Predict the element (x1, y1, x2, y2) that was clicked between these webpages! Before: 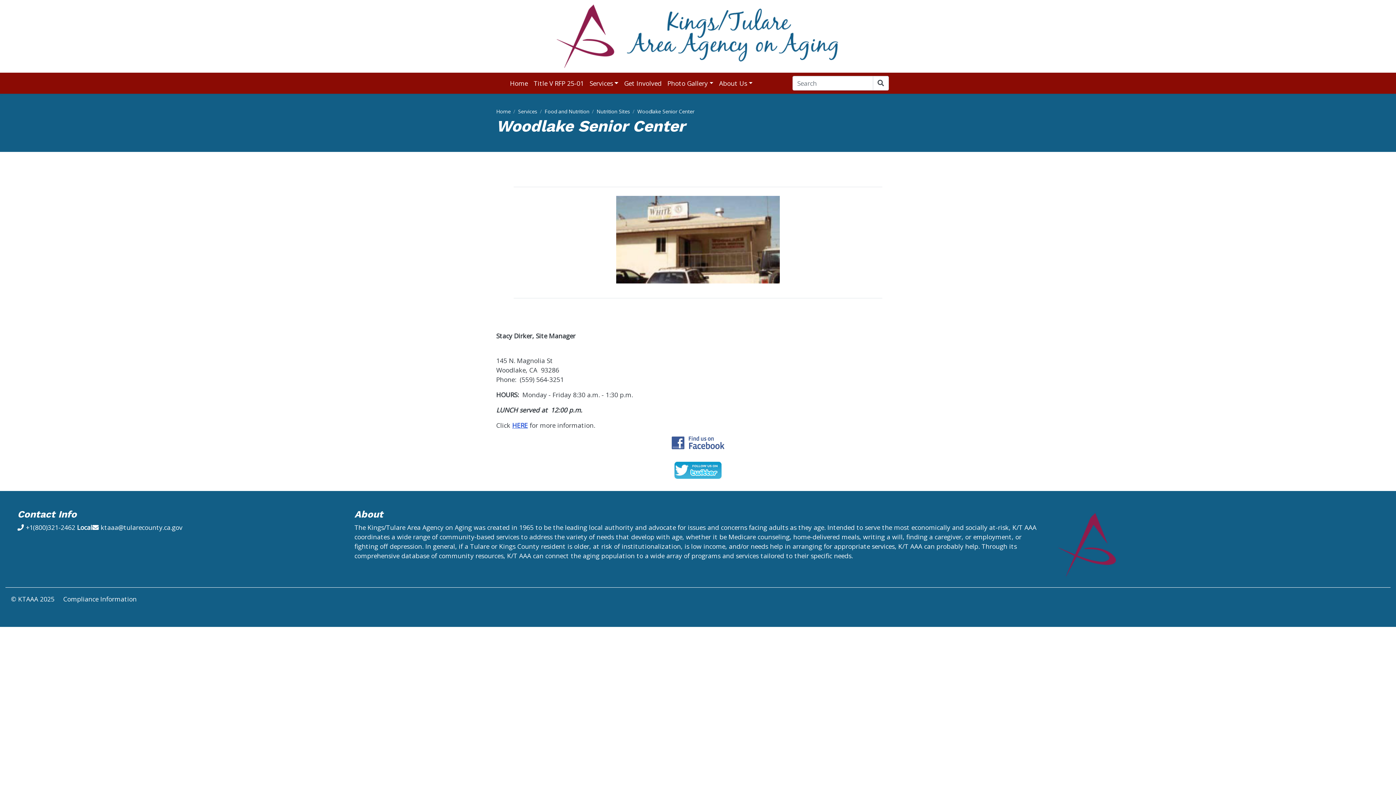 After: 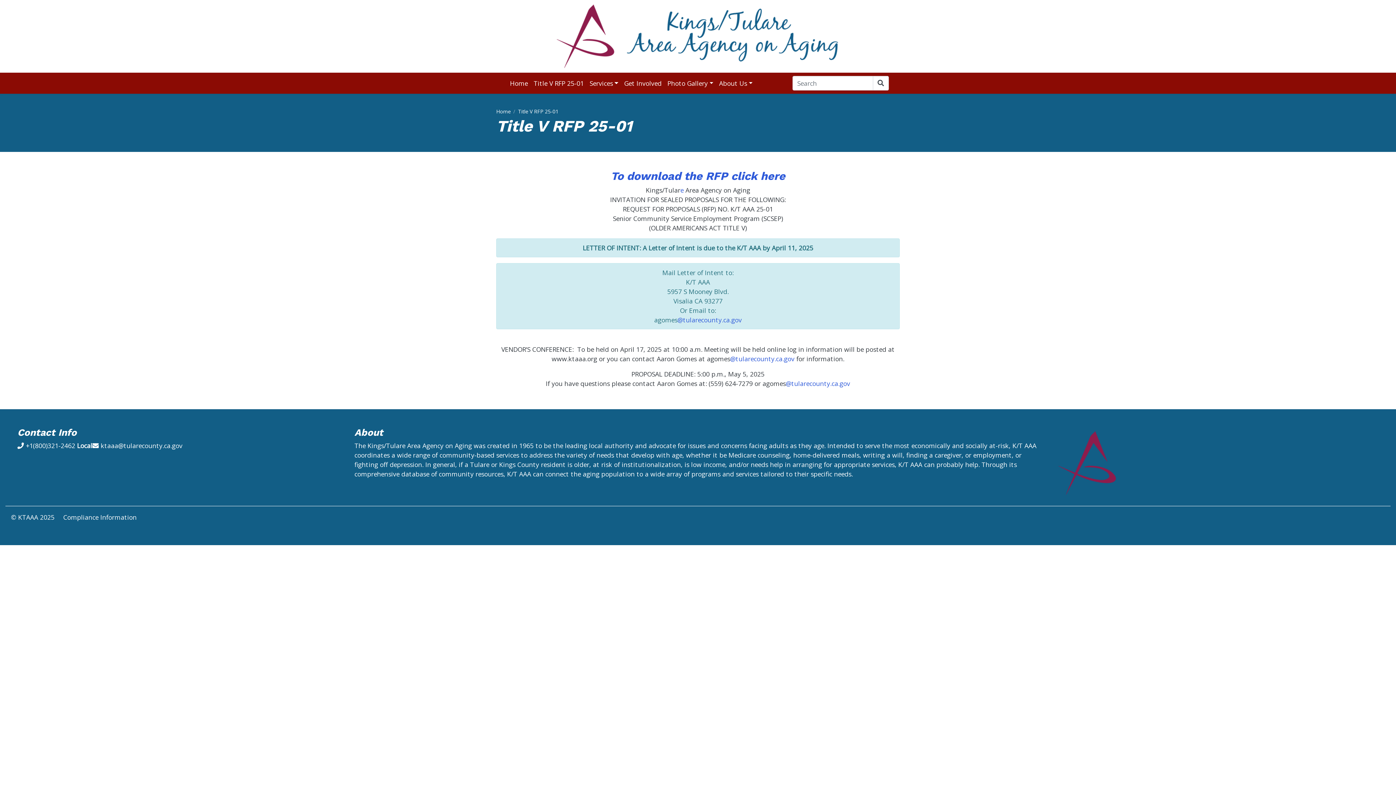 Action: label: Title V RFP 25-01 bbox: (530, 75, 586, 90)